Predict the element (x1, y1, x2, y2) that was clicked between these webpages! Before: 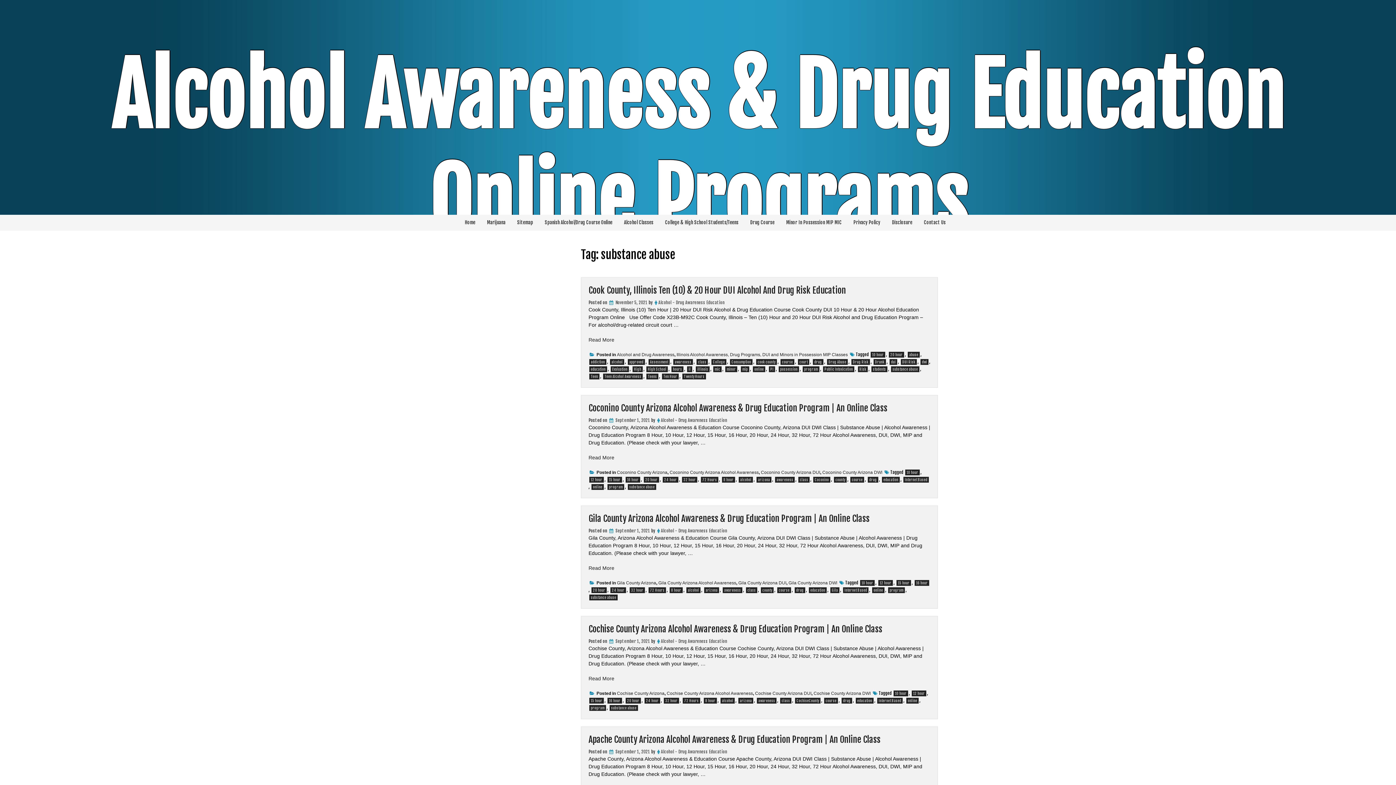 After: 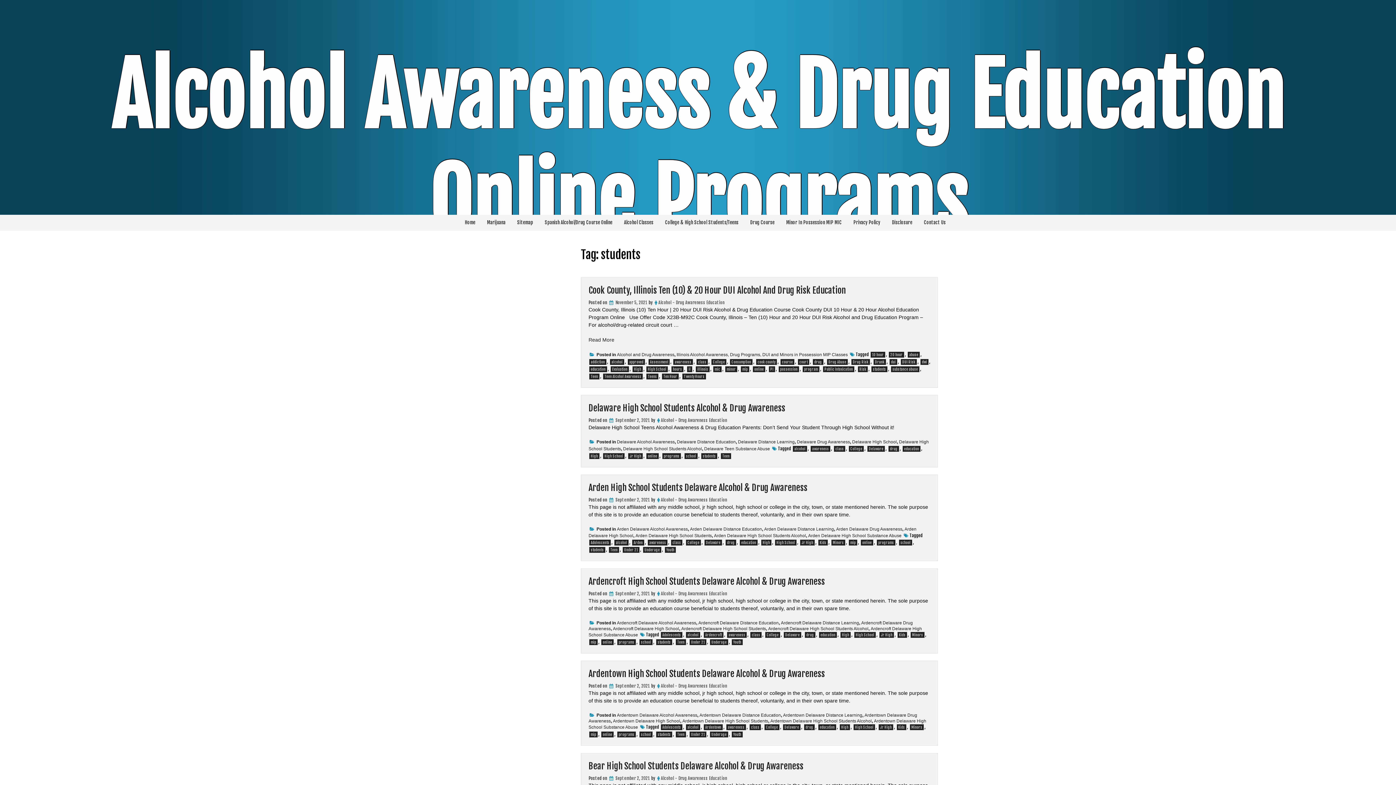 Action: bbox: (871, 366, 887, 372) label: students